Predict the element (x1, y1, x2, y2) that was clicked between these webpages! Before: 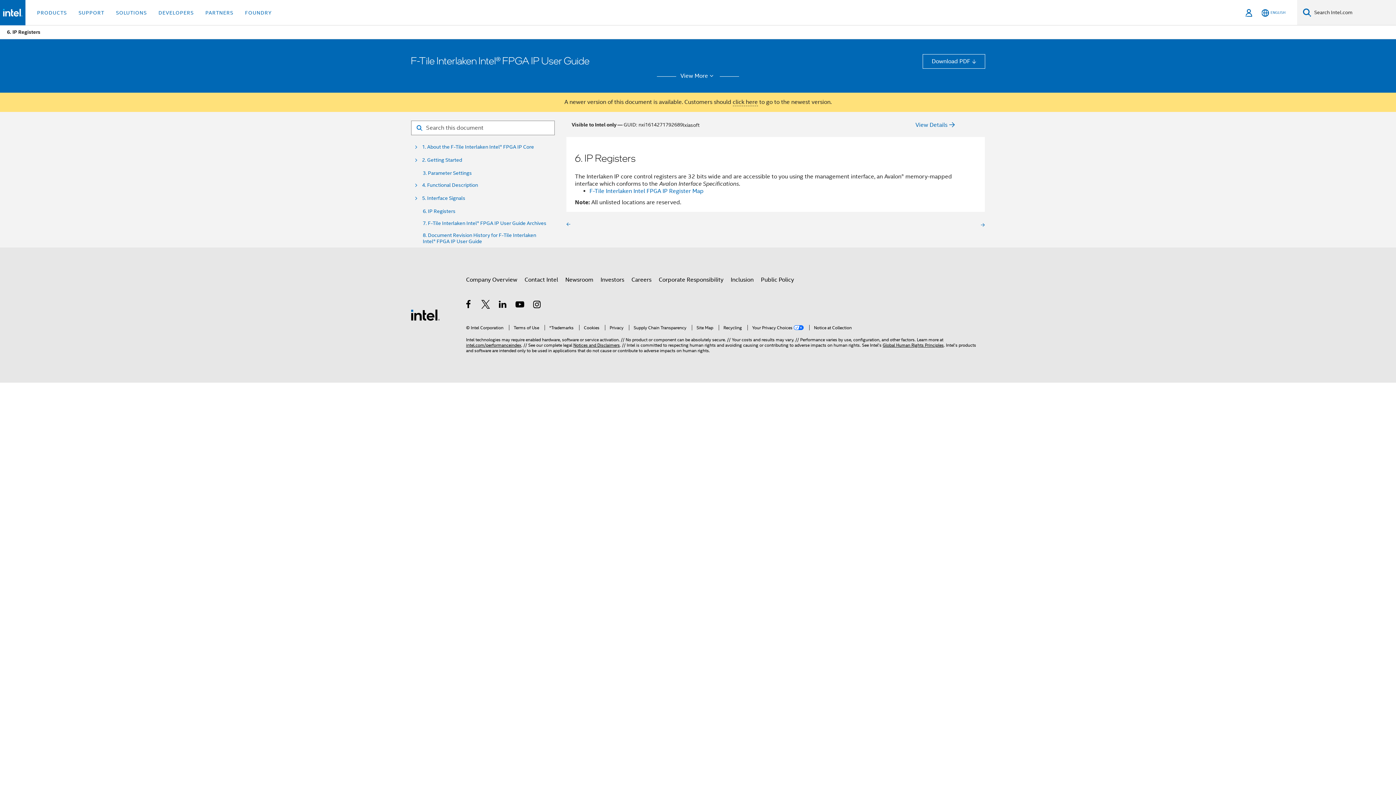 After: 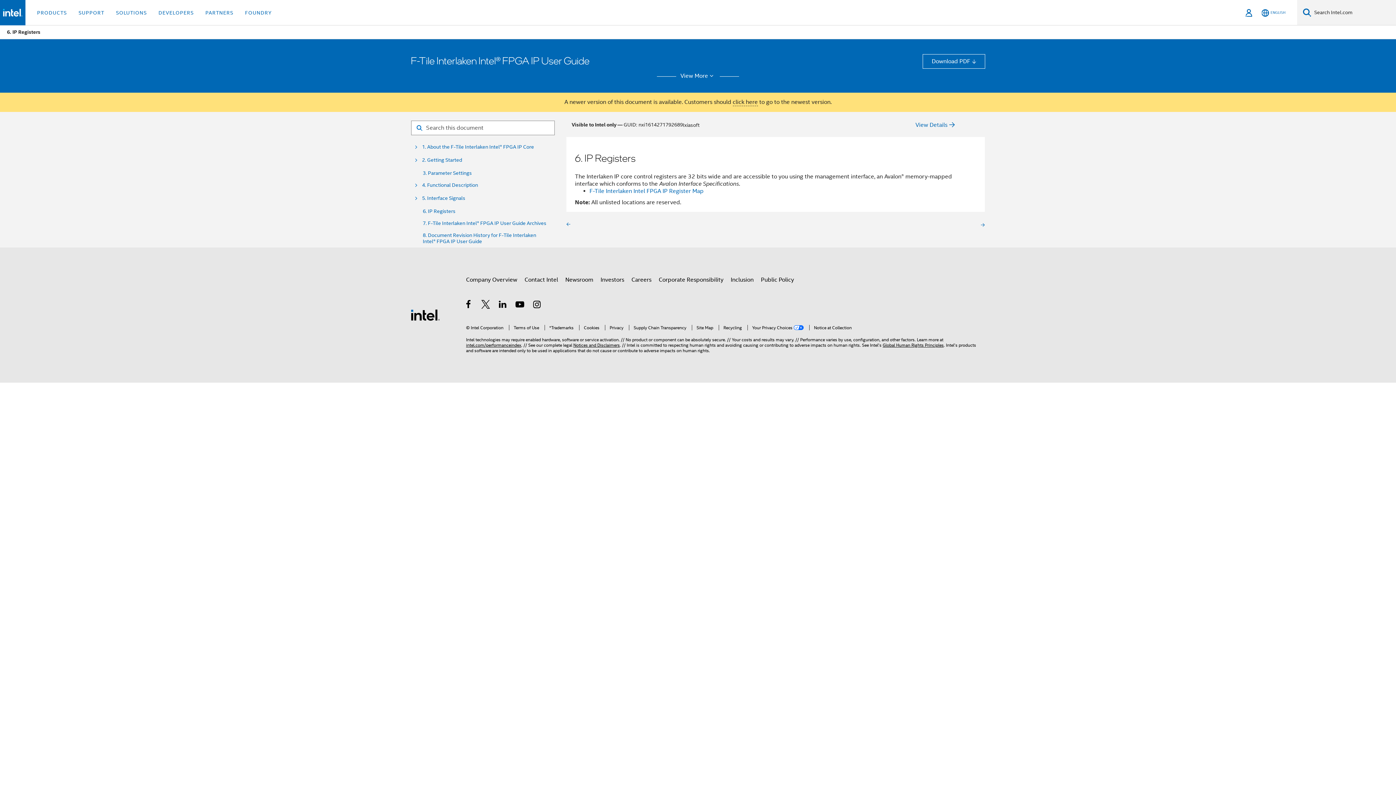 Action: bbox: (418, 208, 455, 214) label: 6. IP Registers